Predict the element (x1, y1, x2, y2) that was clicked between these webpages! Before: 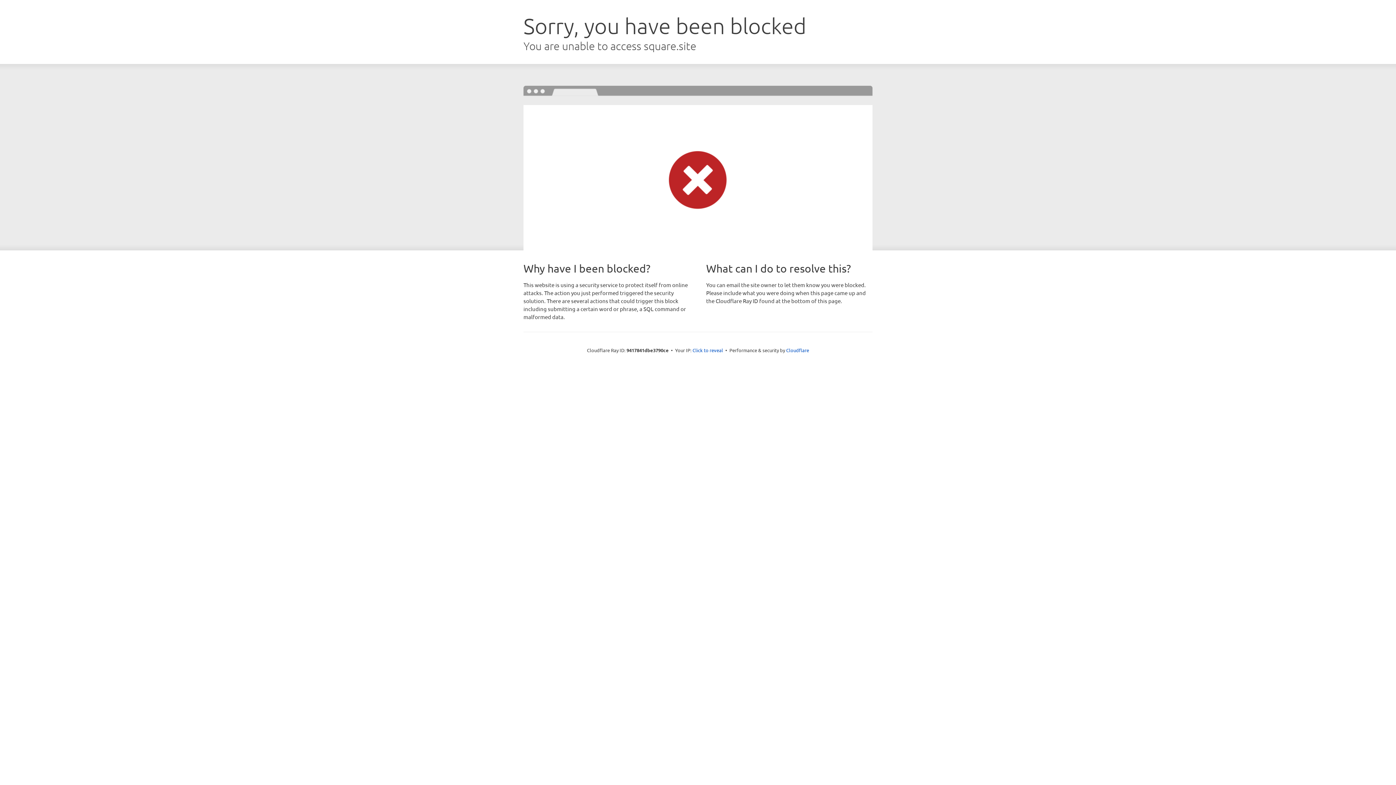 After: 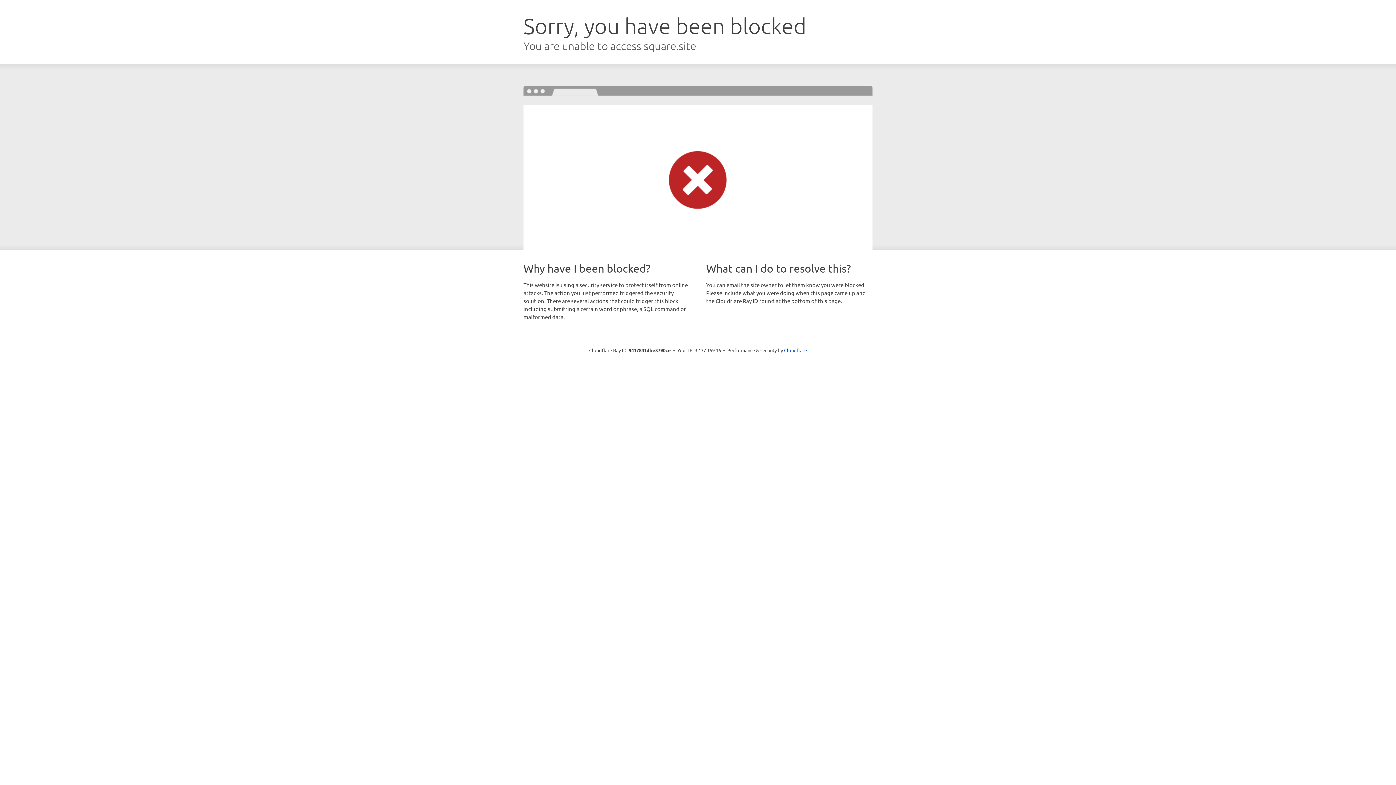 Action: label: Click to reveal bbox: (692, 346, 723, 353)